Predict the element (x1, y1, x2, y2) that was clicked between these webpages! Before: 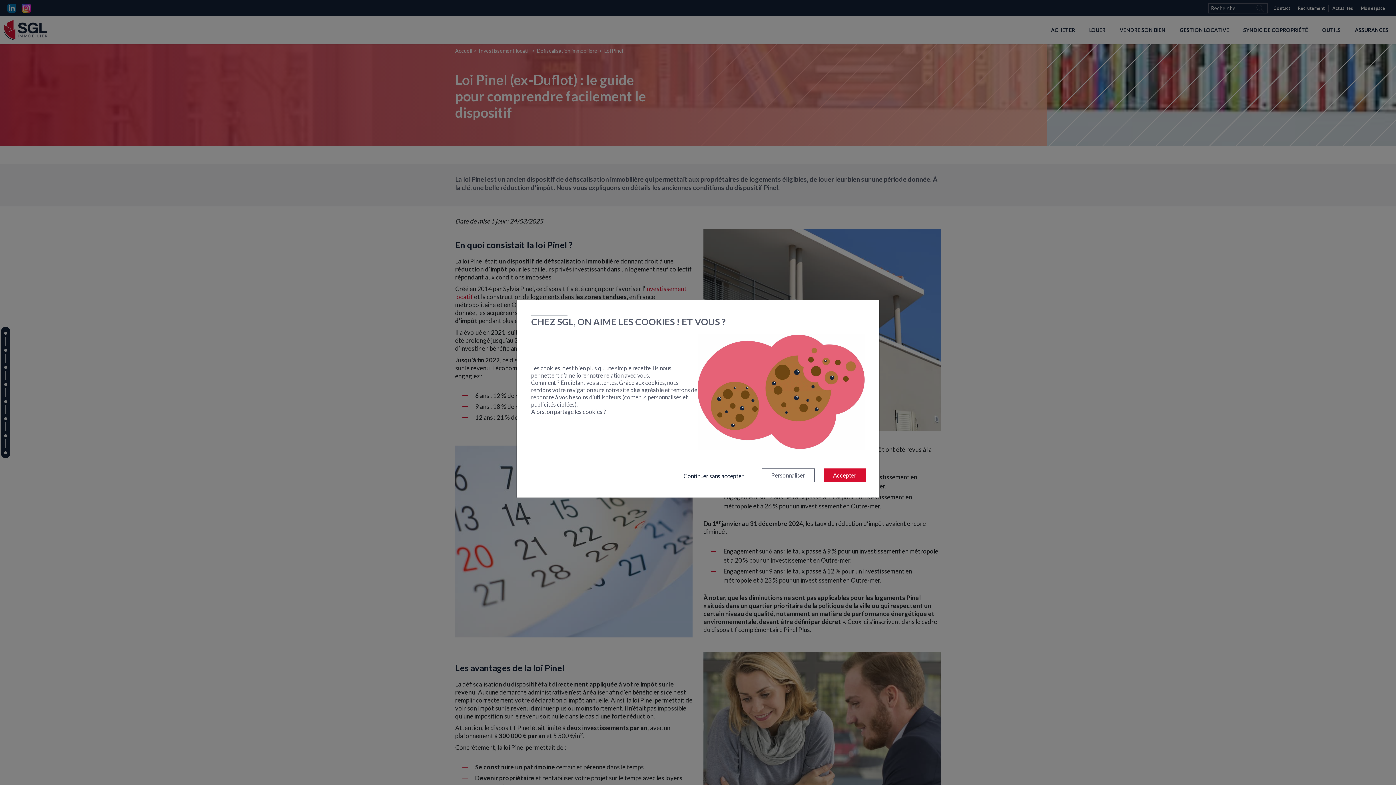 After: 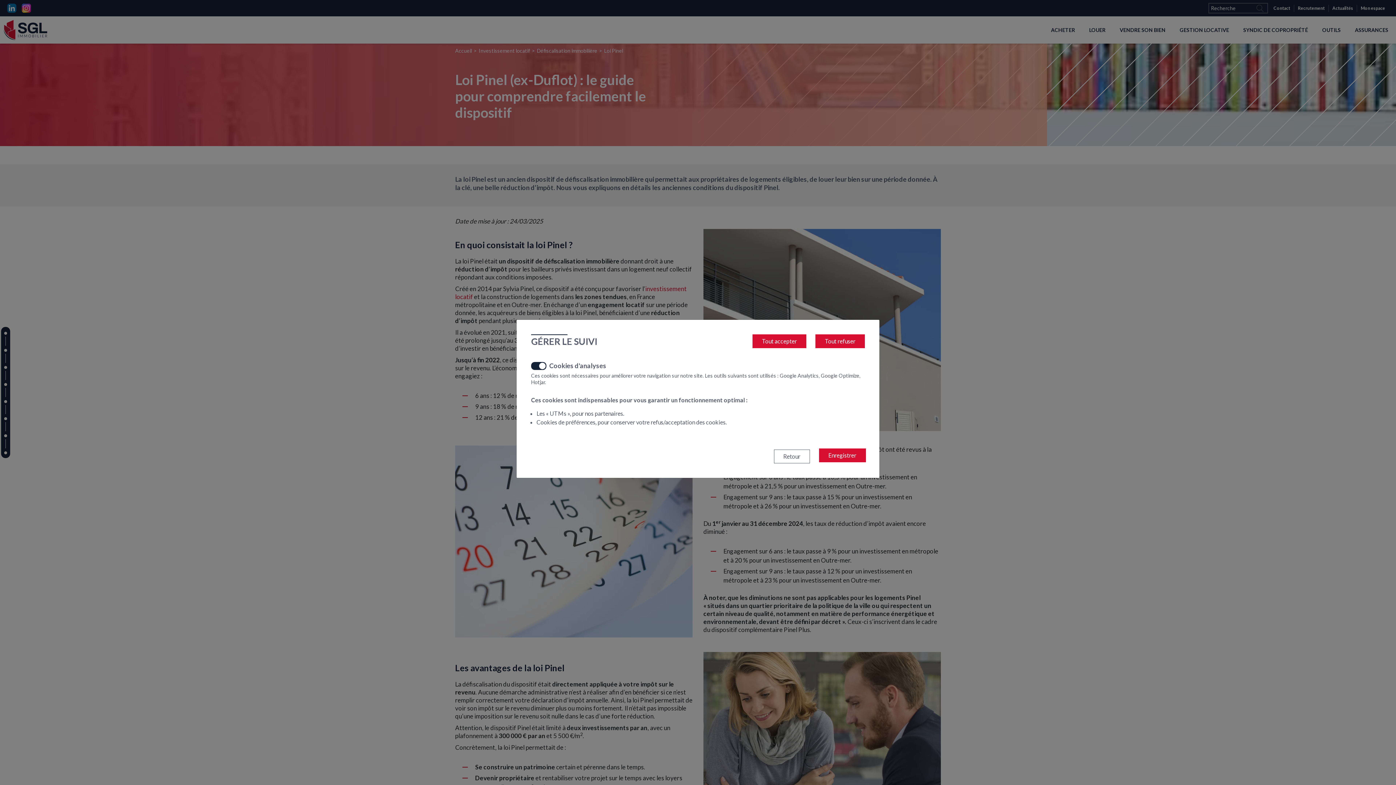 Action: bbox: (762, 468, 814, 482) label: Personnaliser